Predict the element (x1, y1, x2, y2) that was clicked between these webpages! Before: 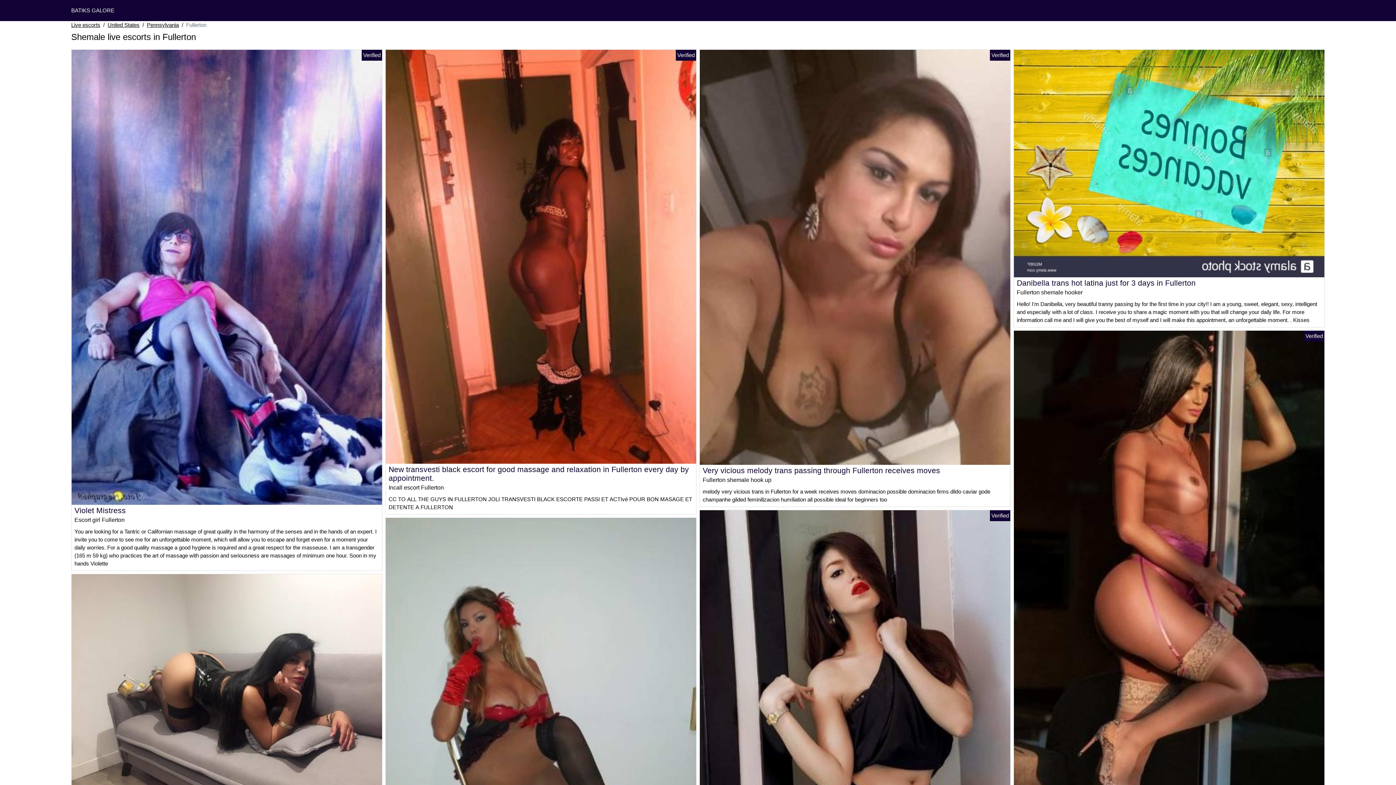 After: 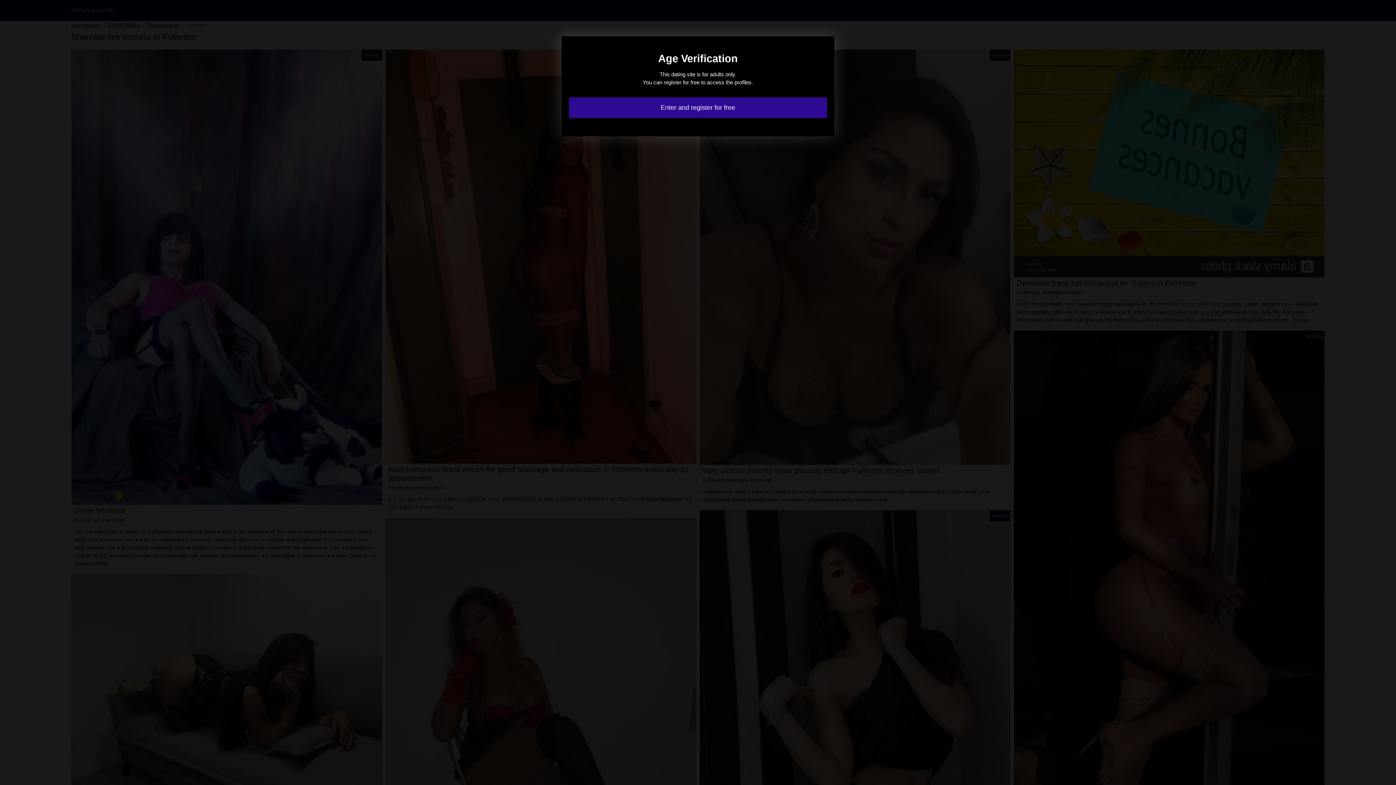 Action: bbox: (700, 253, 1010, 259)